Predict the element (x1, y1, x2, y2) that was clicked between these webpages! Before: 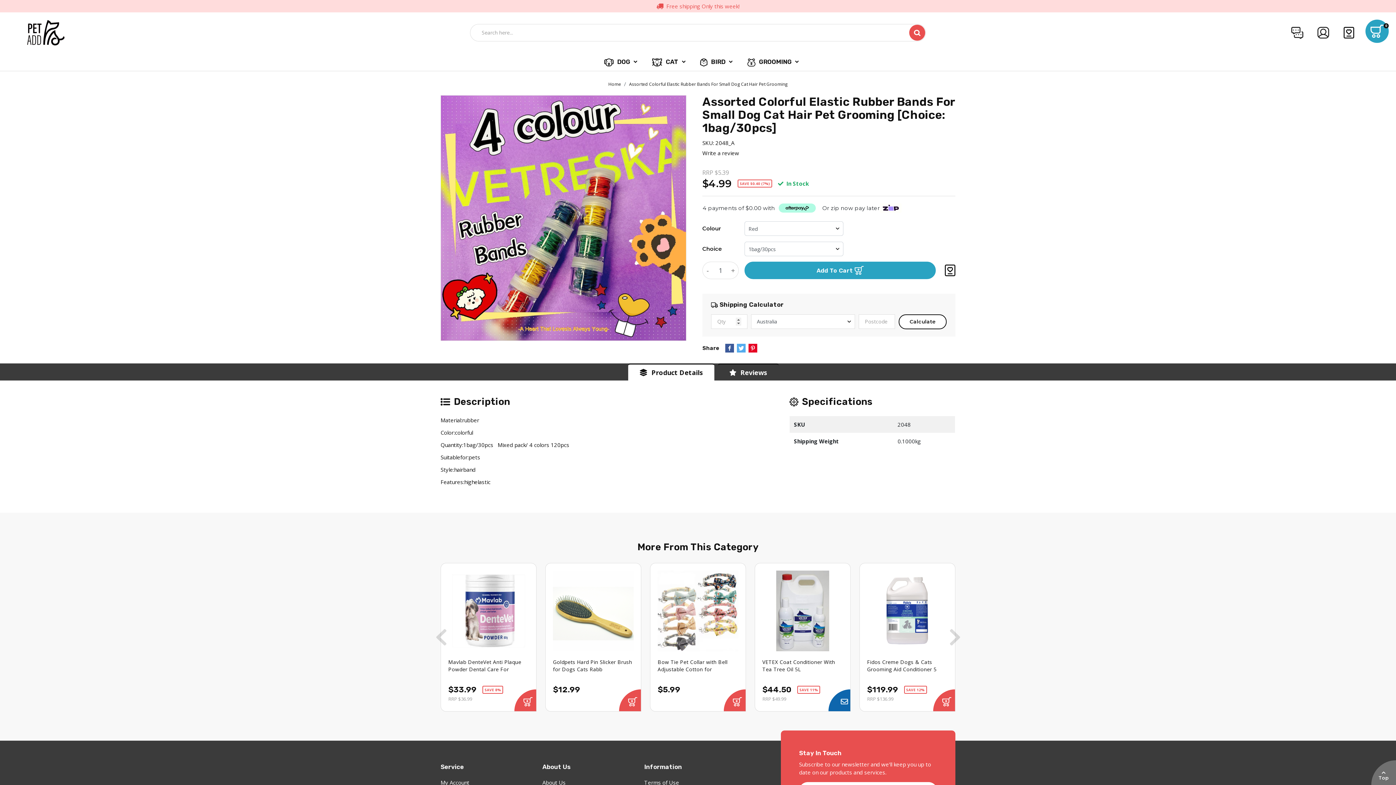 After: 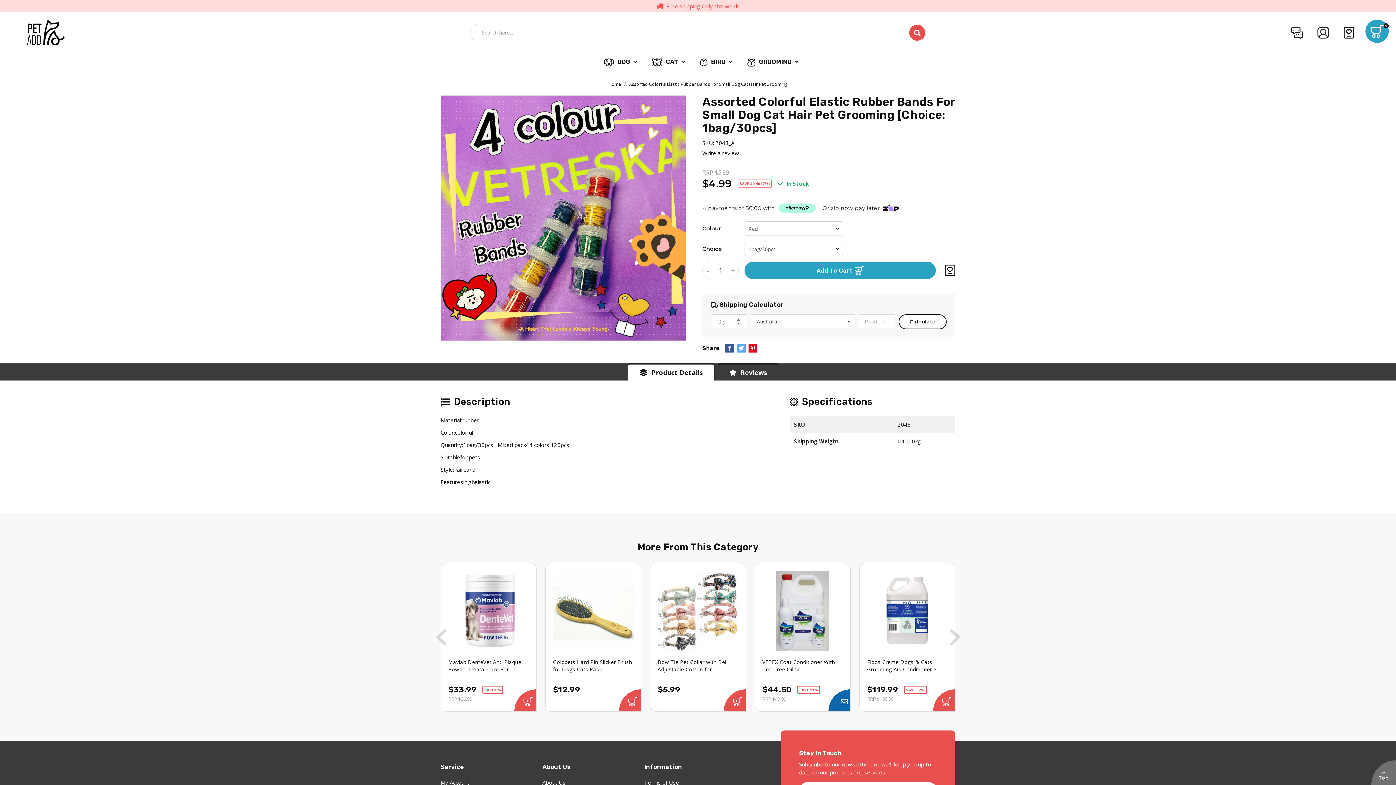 Action: label: Top bbox: (1371, 760, 1396, 785)